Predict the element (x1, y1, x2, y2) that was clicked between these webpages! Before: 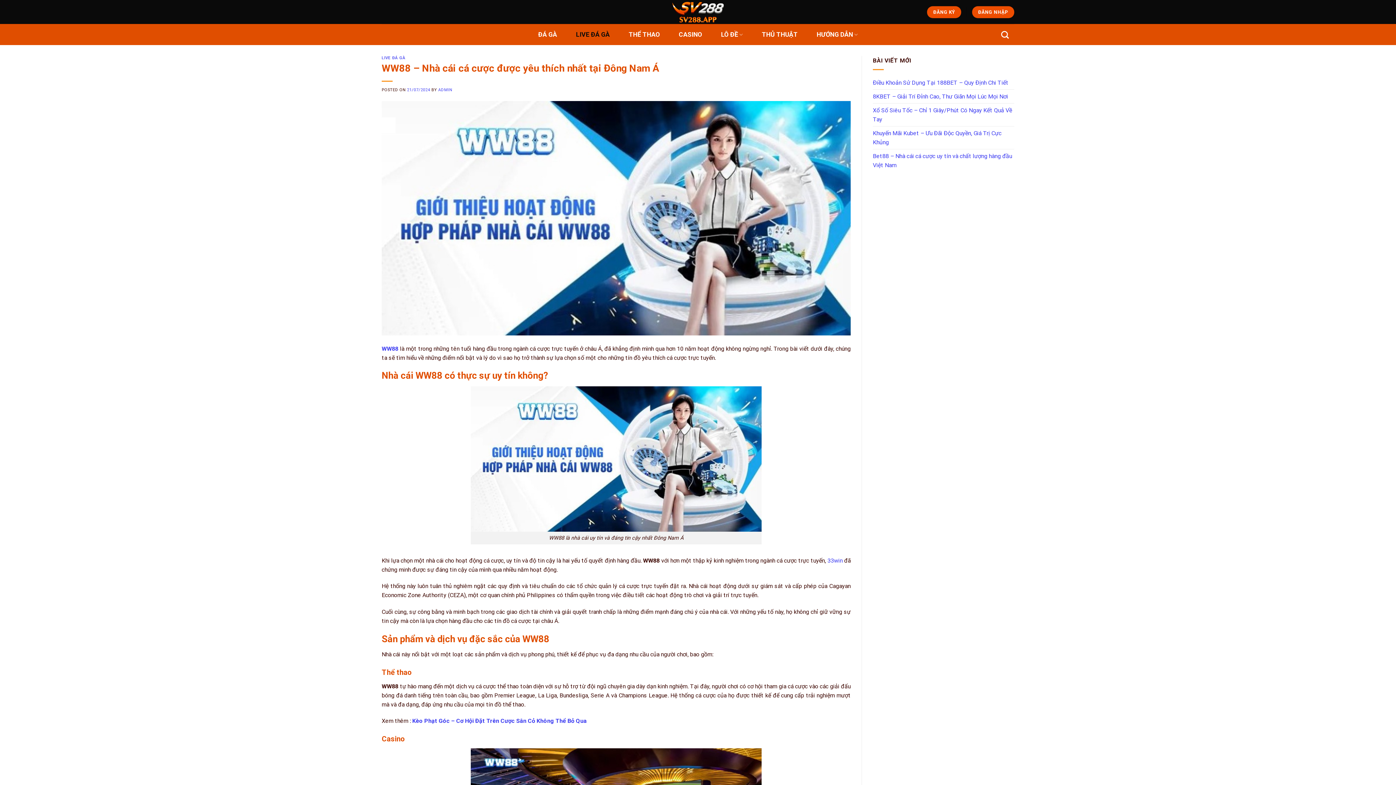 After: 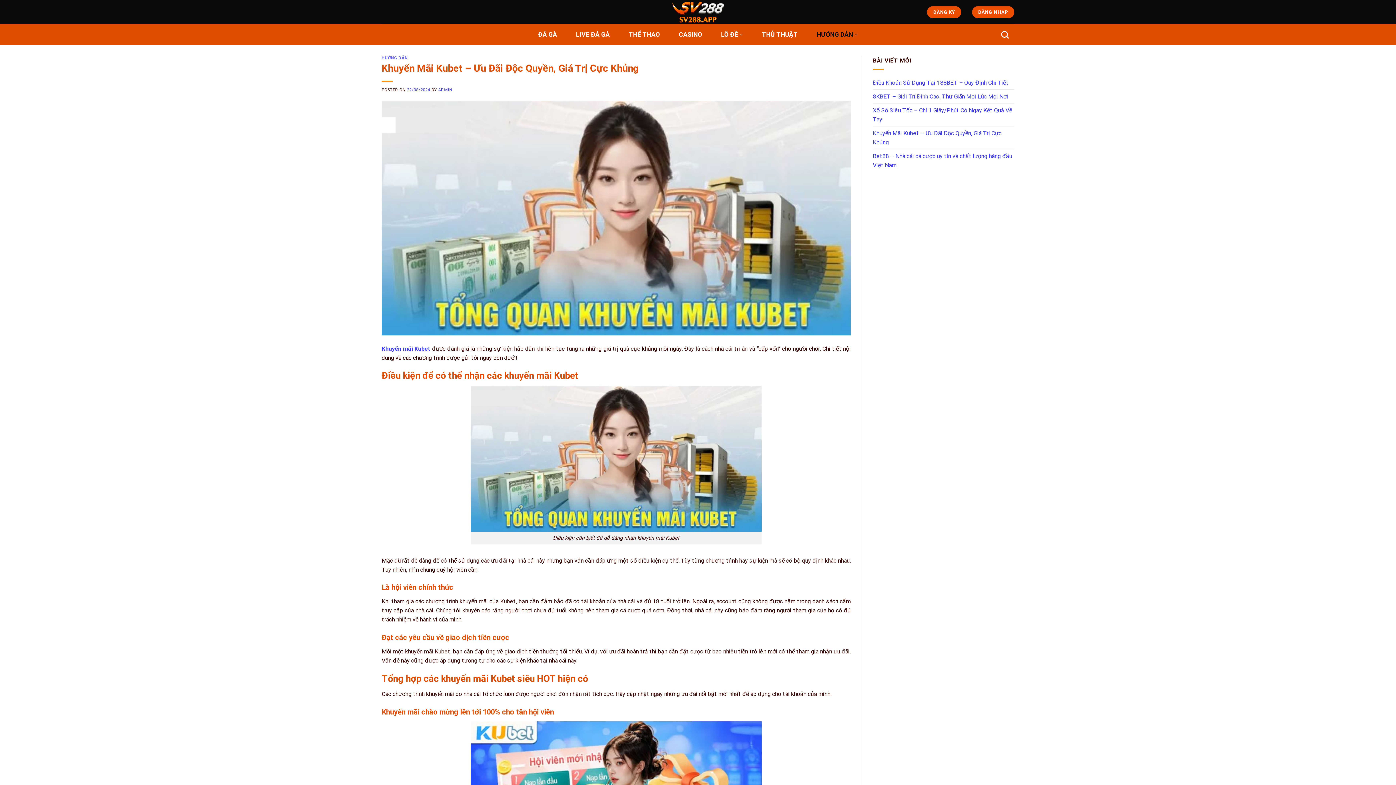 Action: label: Khuyến Mãi Kubet – Ưu Đãi Độc Quyền, Giá Trị Cực Khủng bbox: (873, 126, 1014, 148)